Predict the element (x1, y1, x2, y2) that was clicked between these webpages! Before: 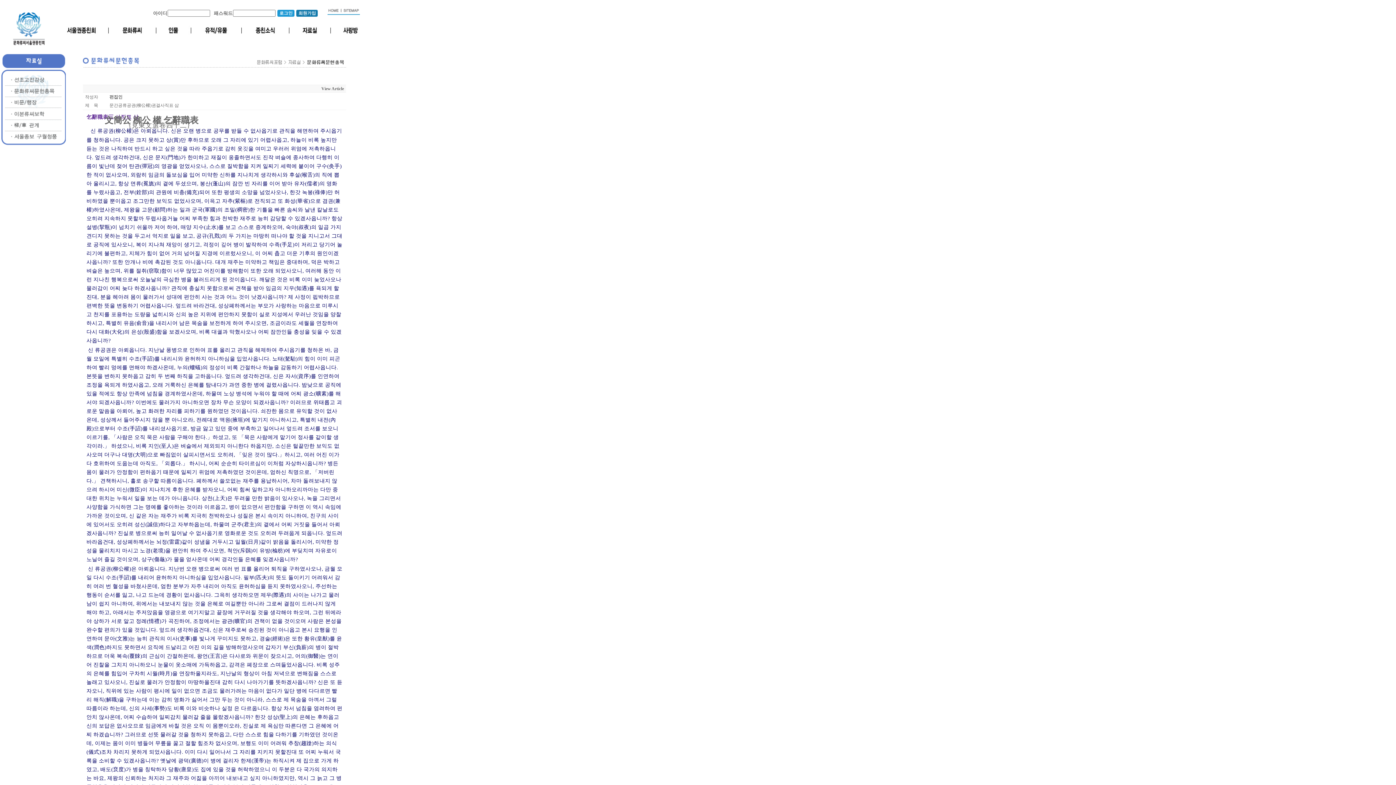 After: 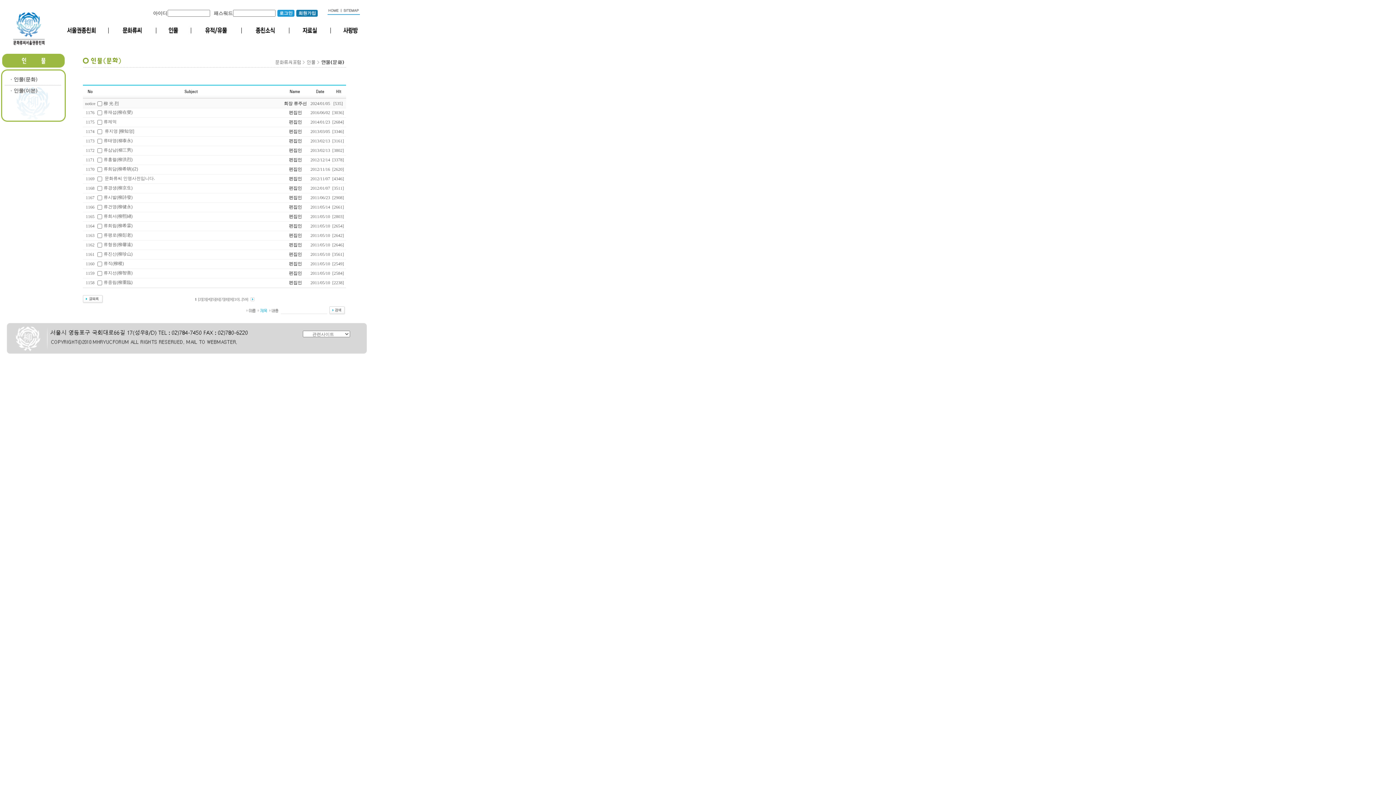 Action: bbox: (156, 33, 191, 38)